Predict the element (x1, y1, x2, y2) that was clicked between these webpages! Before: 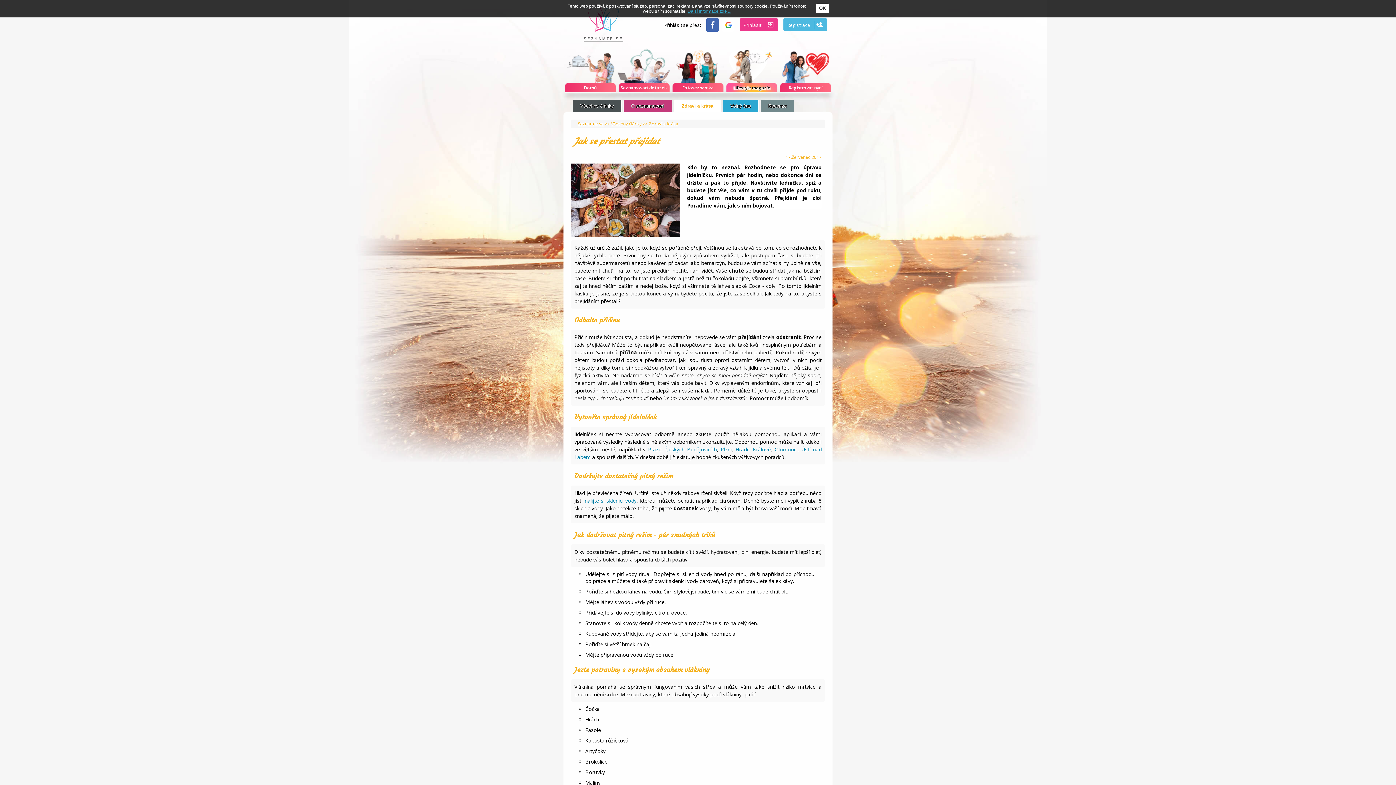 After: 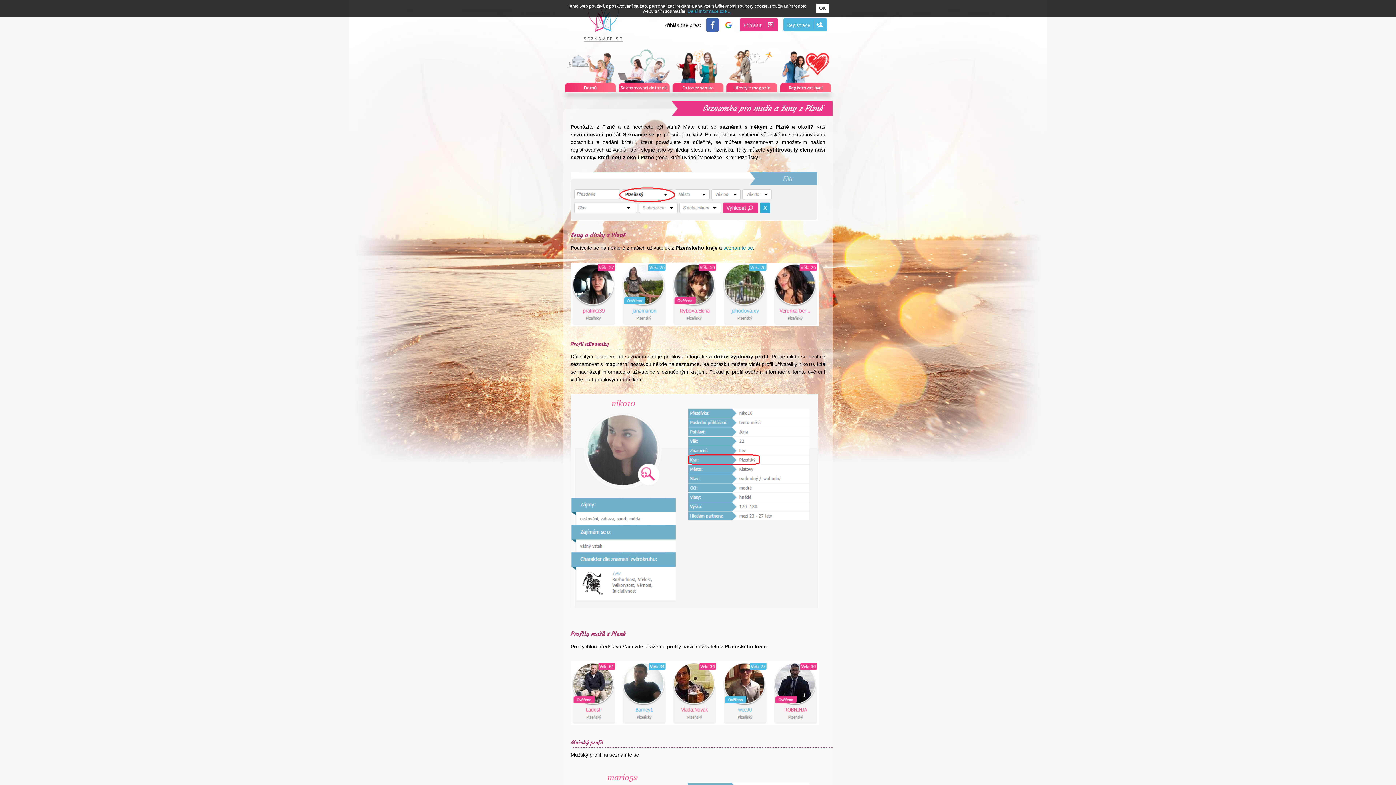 Action: bbox: (720, 446, 731, 452) label: Plzni